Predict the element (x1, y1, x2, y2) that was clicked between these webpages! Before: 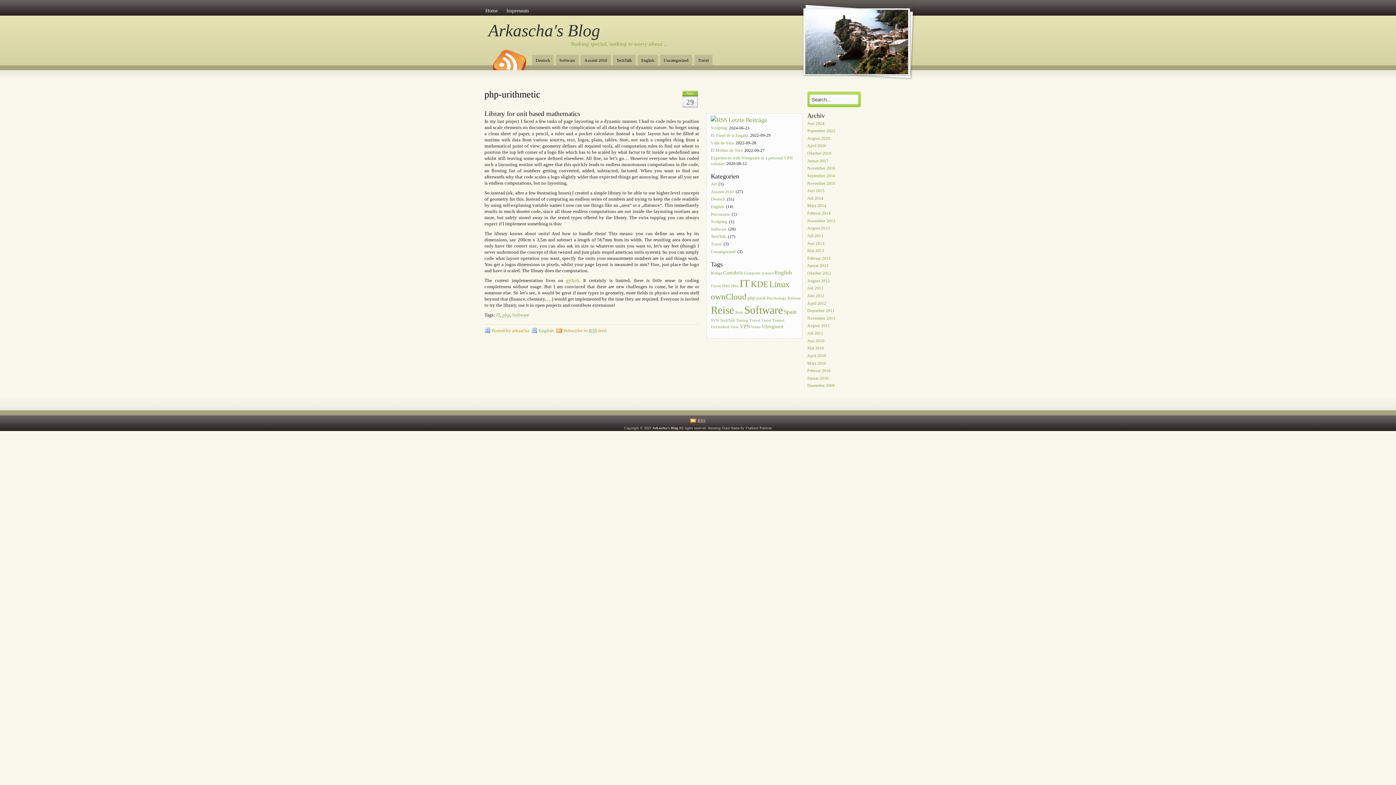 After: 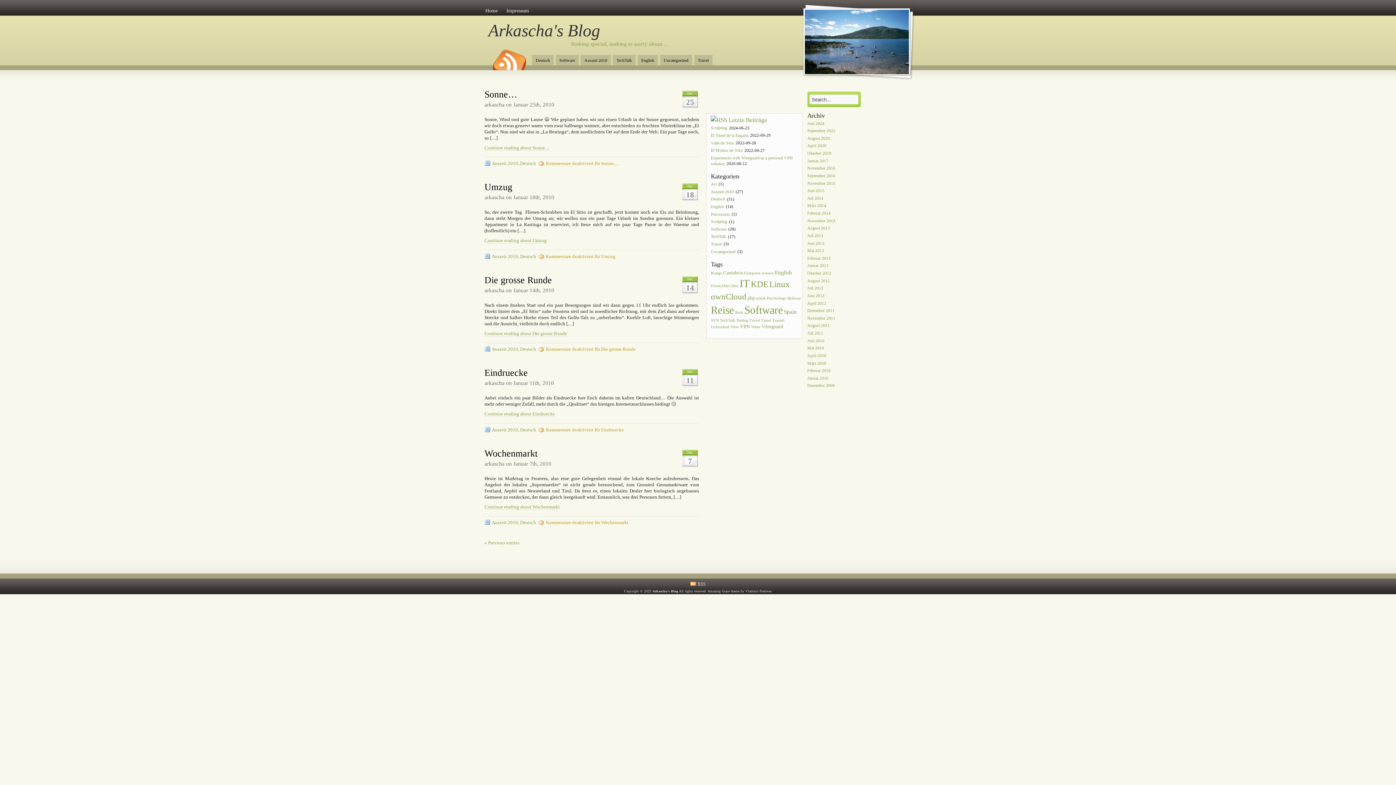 Action: label: Januar 2010 bbox: (807, 375, 829, 381)